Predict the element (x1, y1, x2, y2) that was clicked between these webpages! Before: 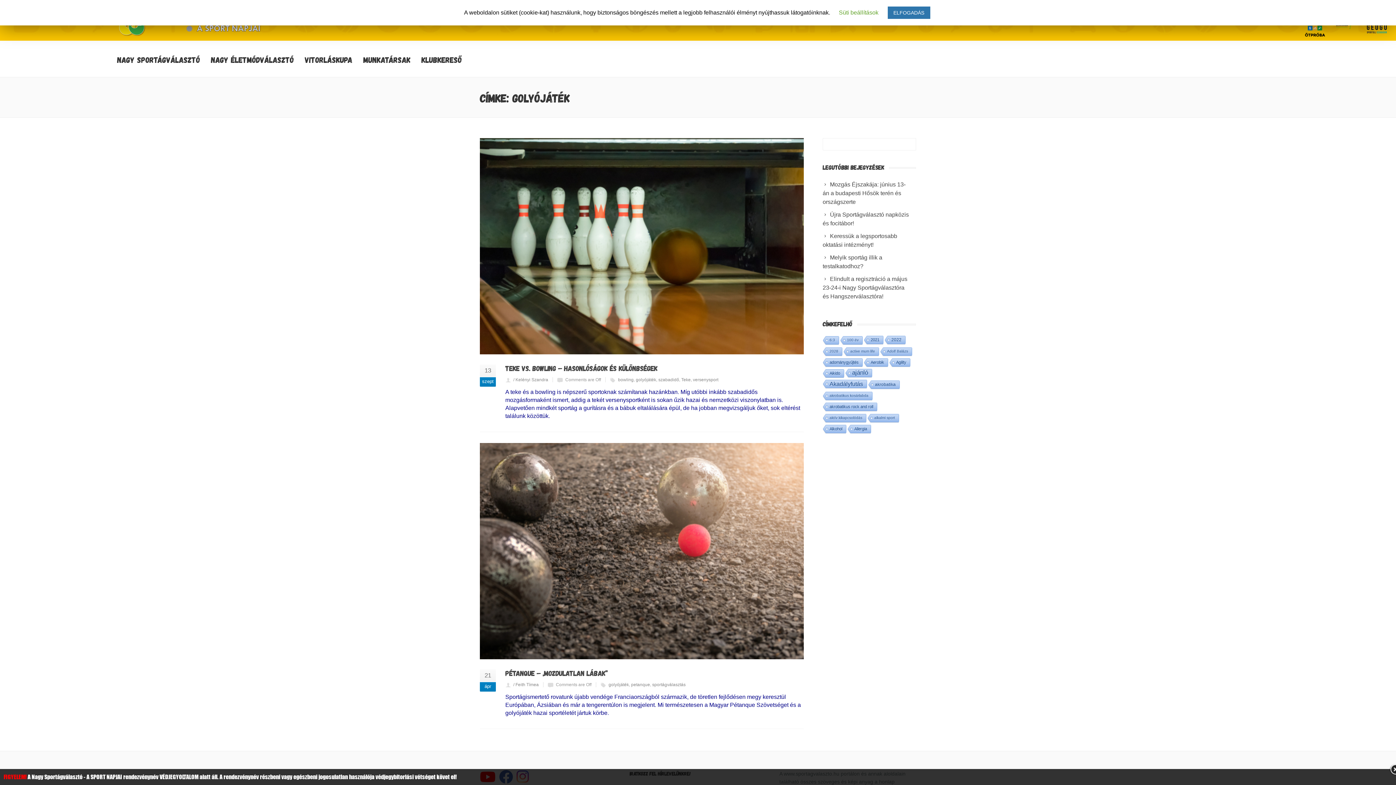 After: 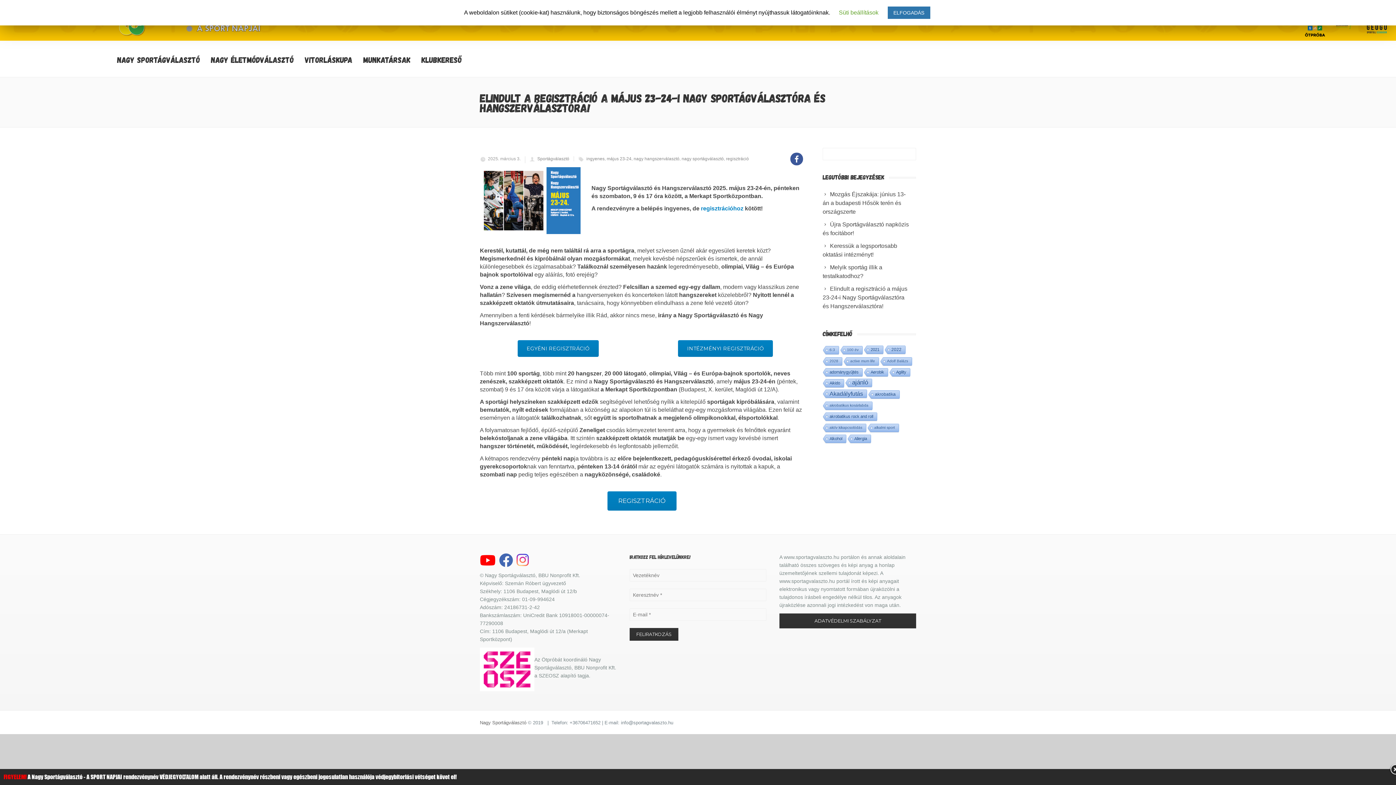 Action: bbox: (822, 273, 916, 302) label: Elindult a regisztráció a május 23-24-i Nagy Sportágválasztóra és Hangszerválasztóra!